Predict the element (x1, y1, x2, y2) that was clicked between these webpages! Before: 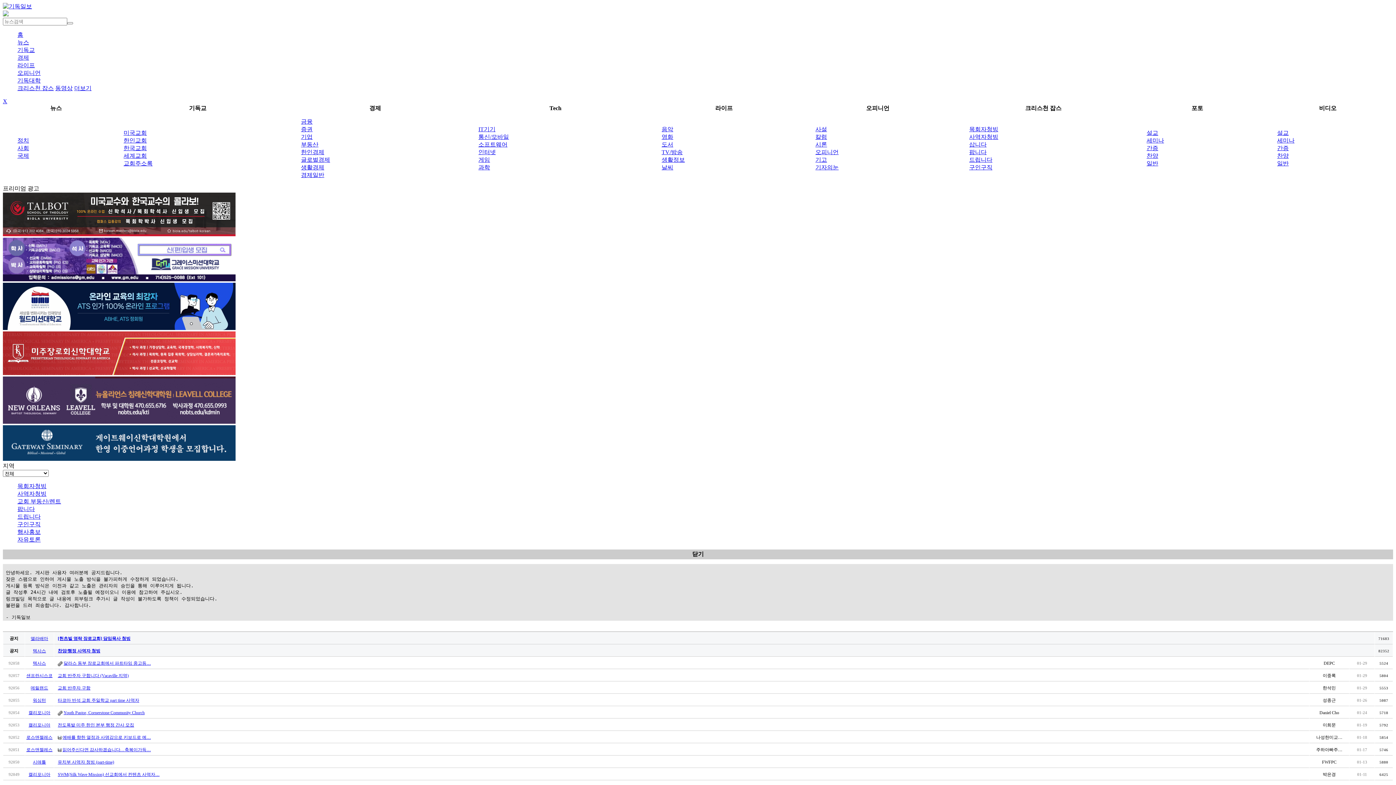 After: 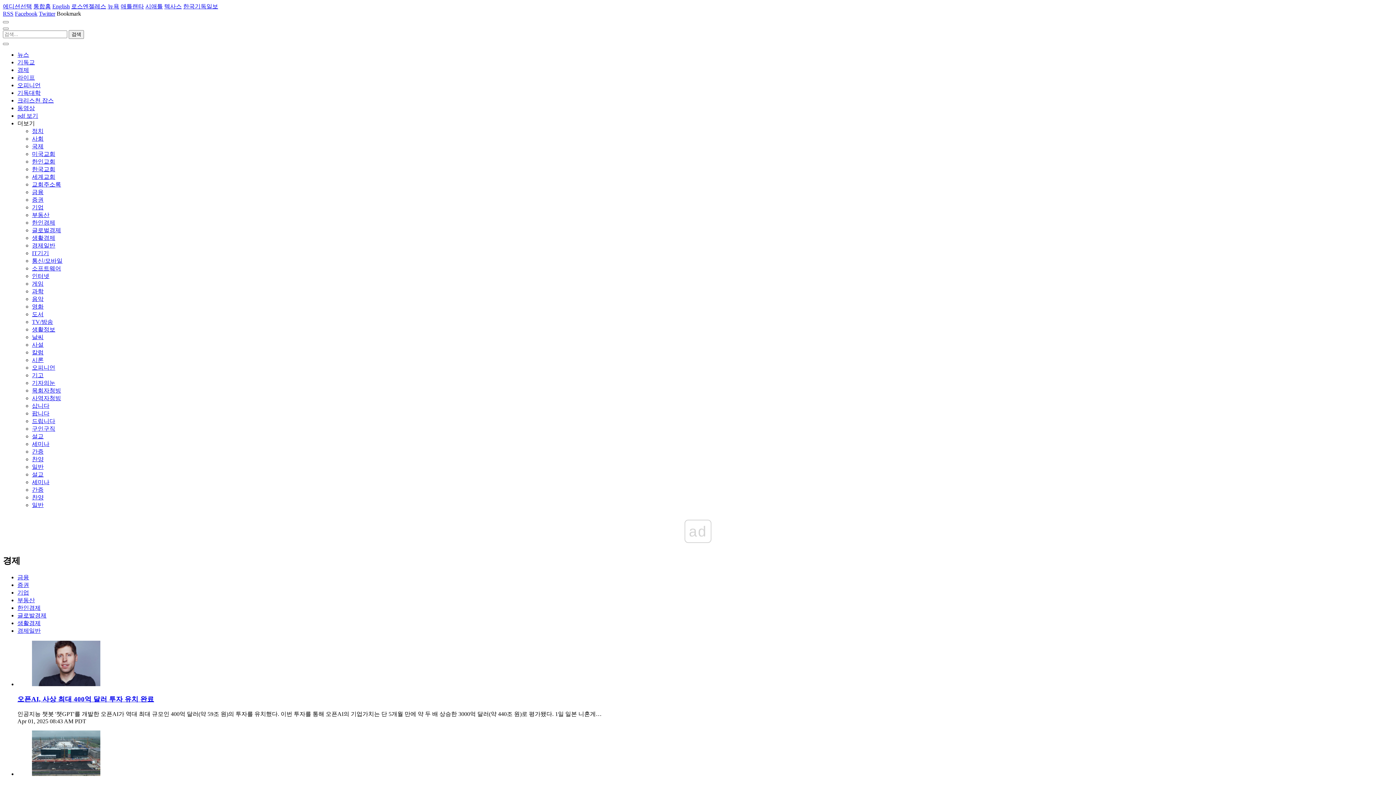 Action: label: 경제 bbox: (17, 54, 29, 60)